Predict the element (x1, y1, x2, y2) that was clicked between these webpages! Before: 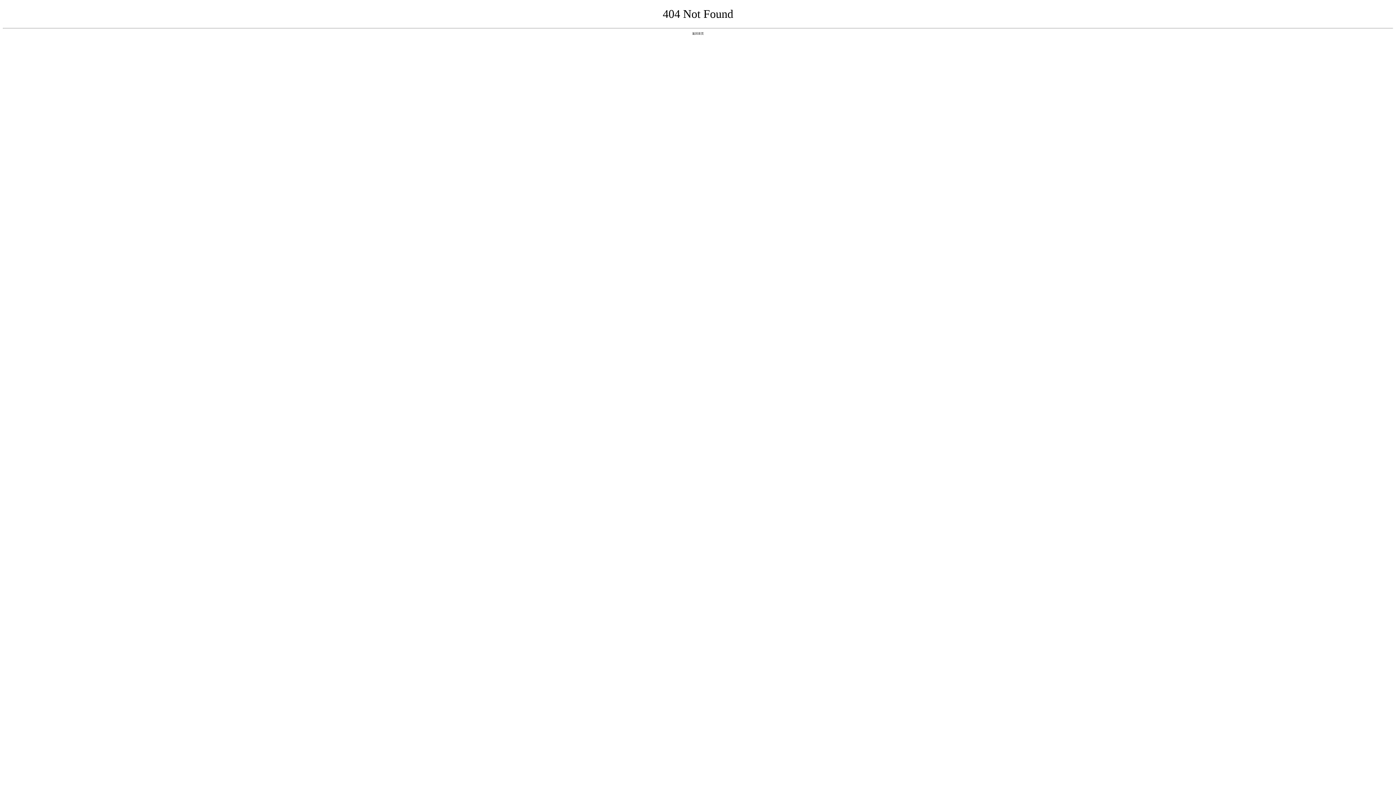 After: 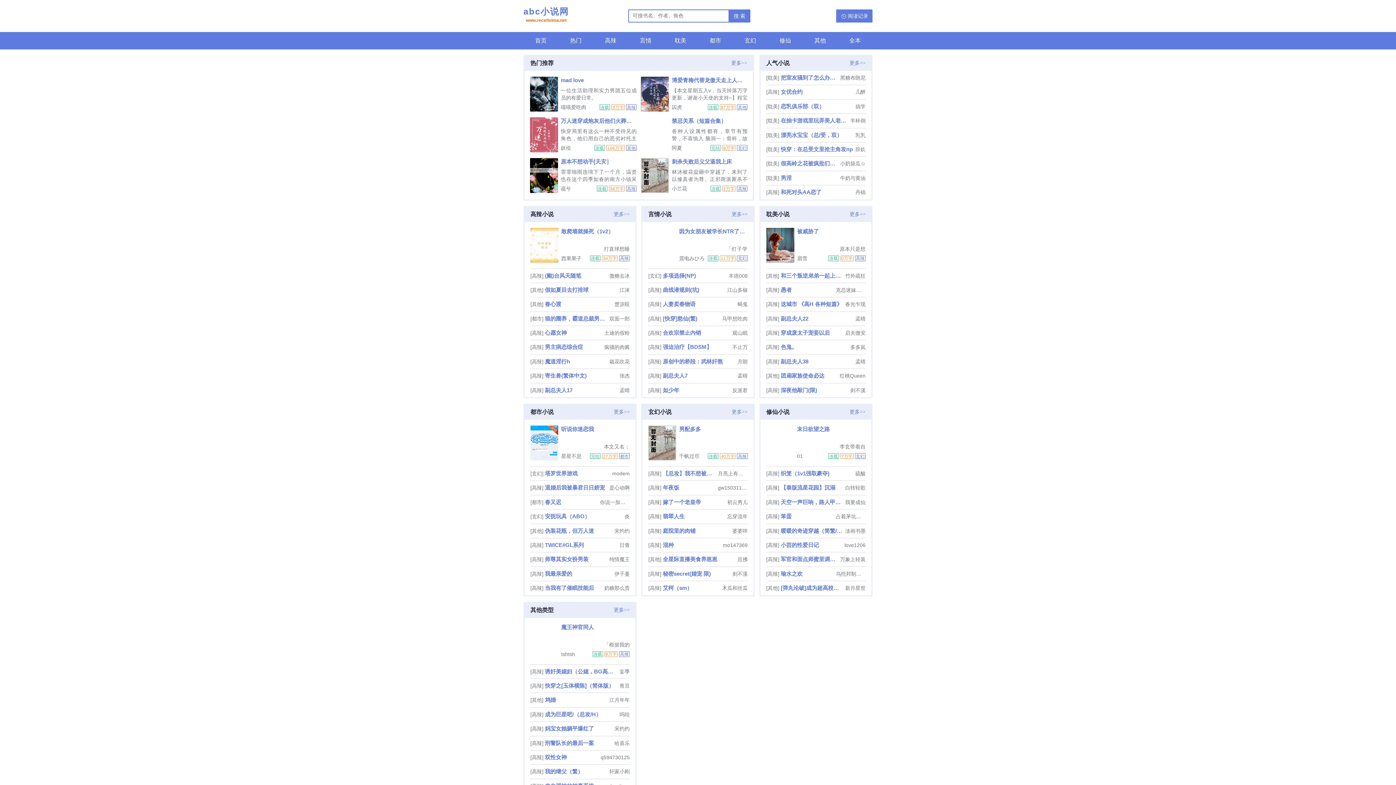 Action: label: 返回首页 bbox: (692, 31, 704, 35)